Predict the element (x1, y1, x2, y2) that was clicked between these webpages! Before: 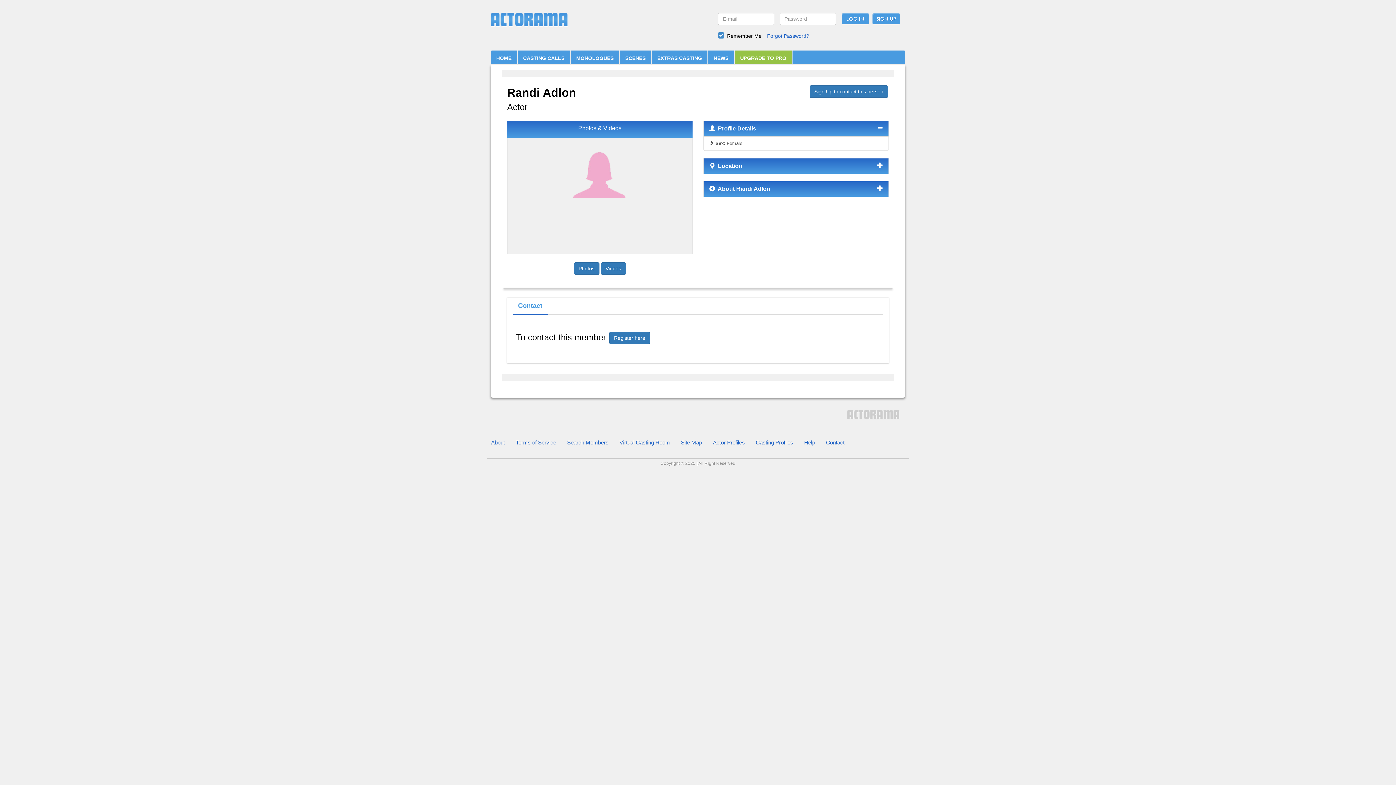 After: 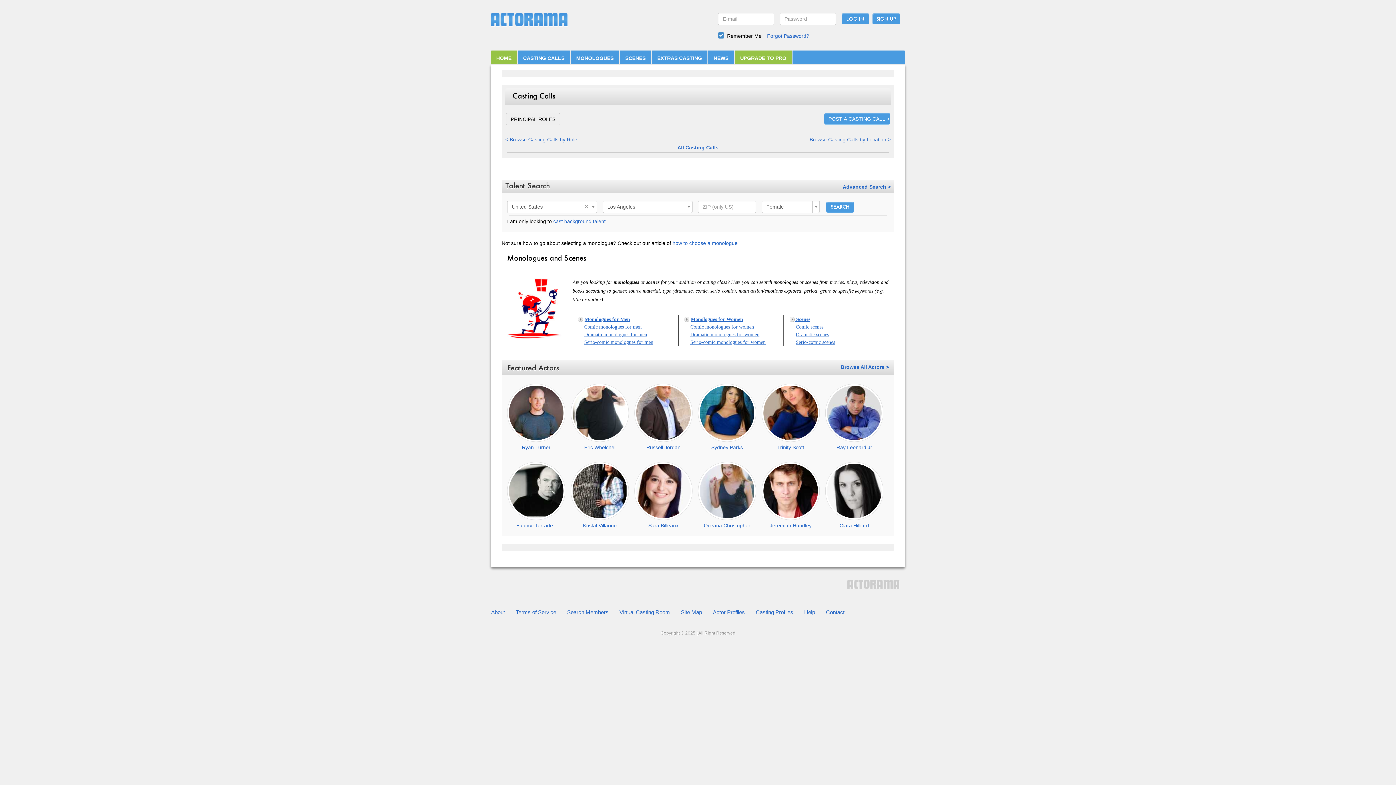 Action: bbox: (490, 12, 692, 26)